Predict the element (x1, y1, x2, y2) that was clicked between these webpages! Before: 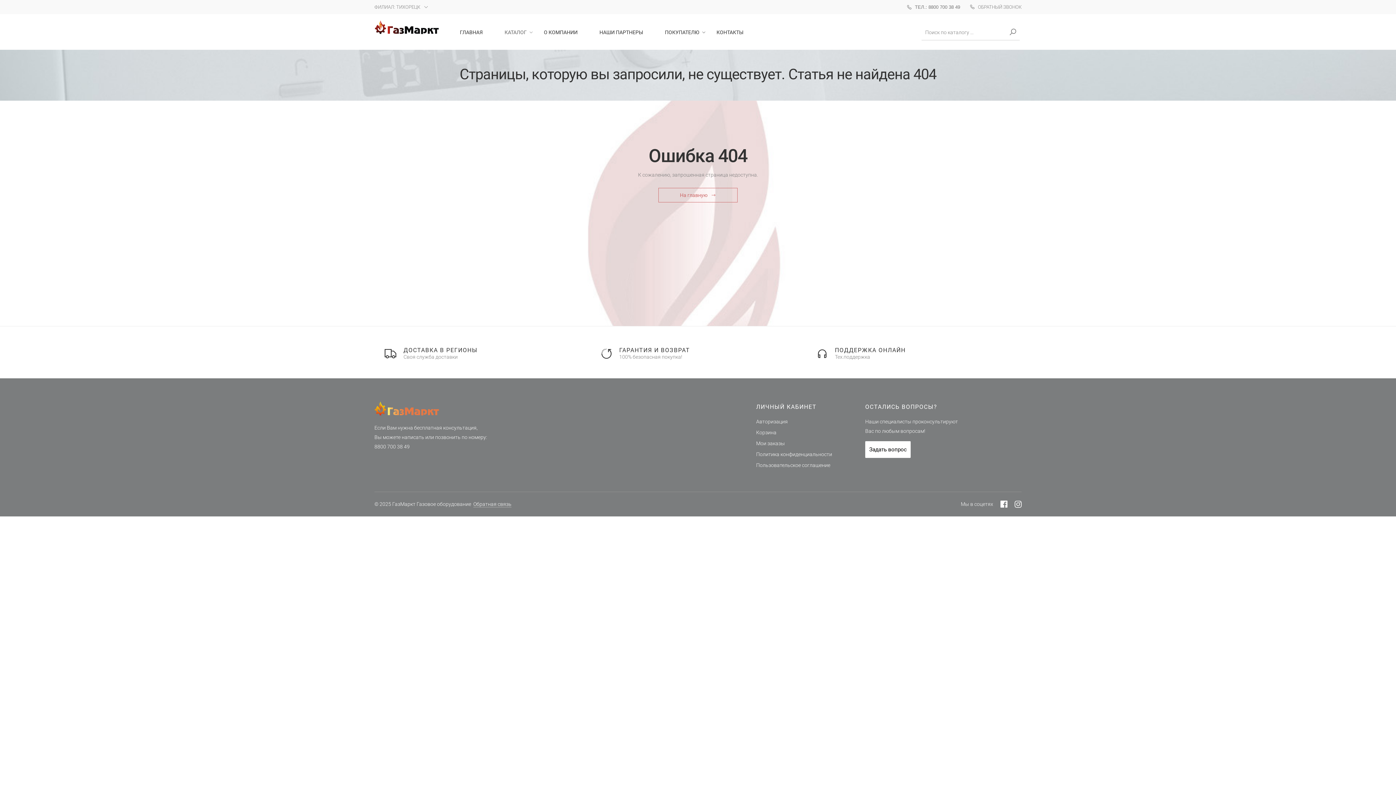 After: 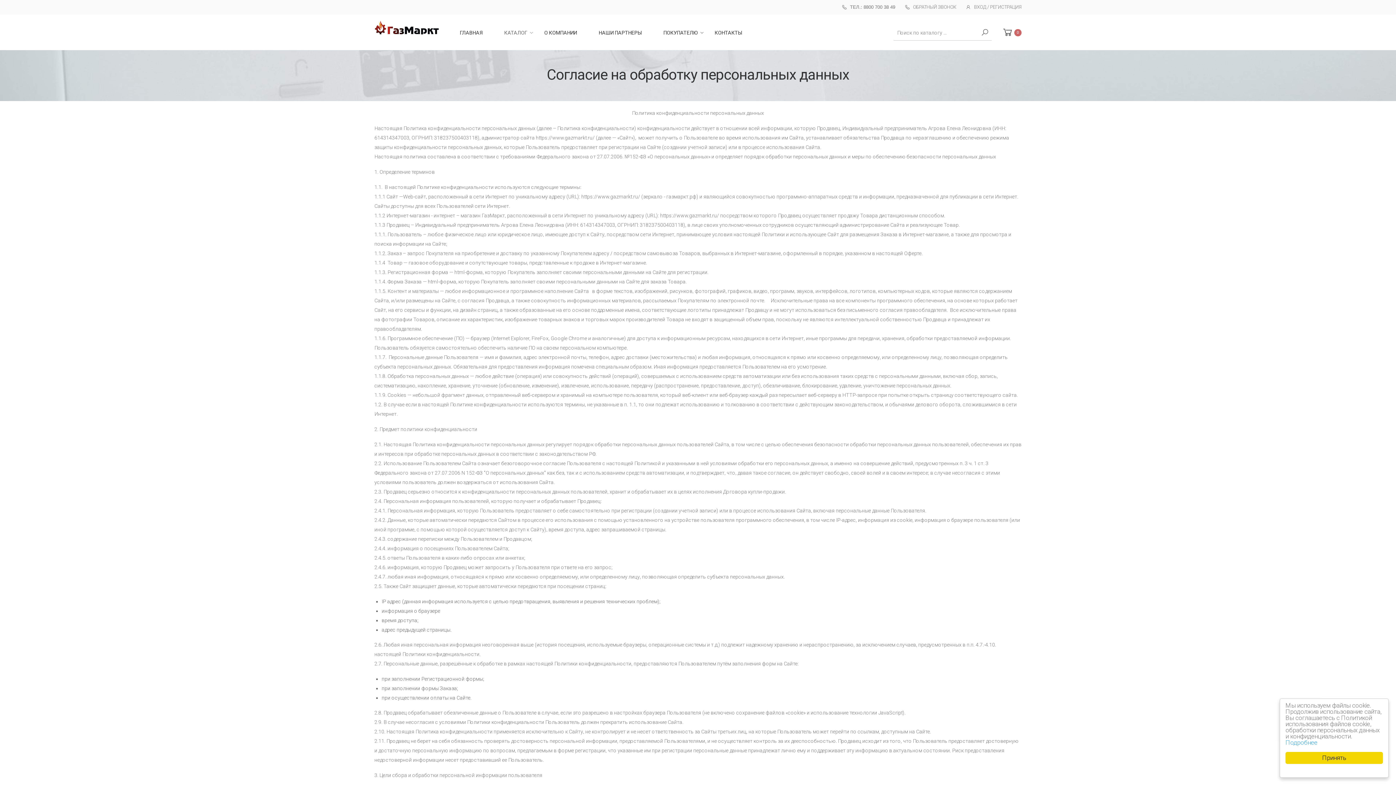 Action: bbox: (756, 451, 832, 457) label: Политика конфиденциальности